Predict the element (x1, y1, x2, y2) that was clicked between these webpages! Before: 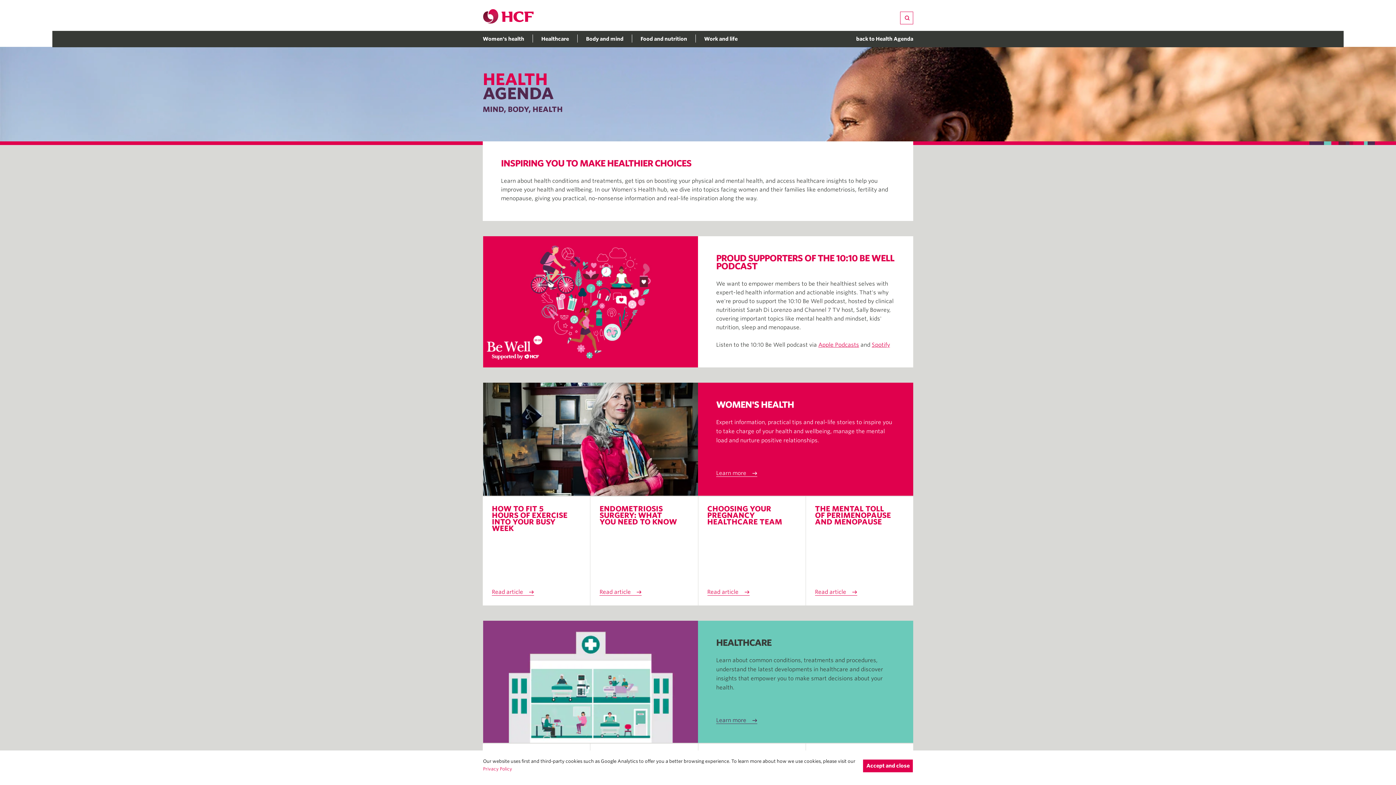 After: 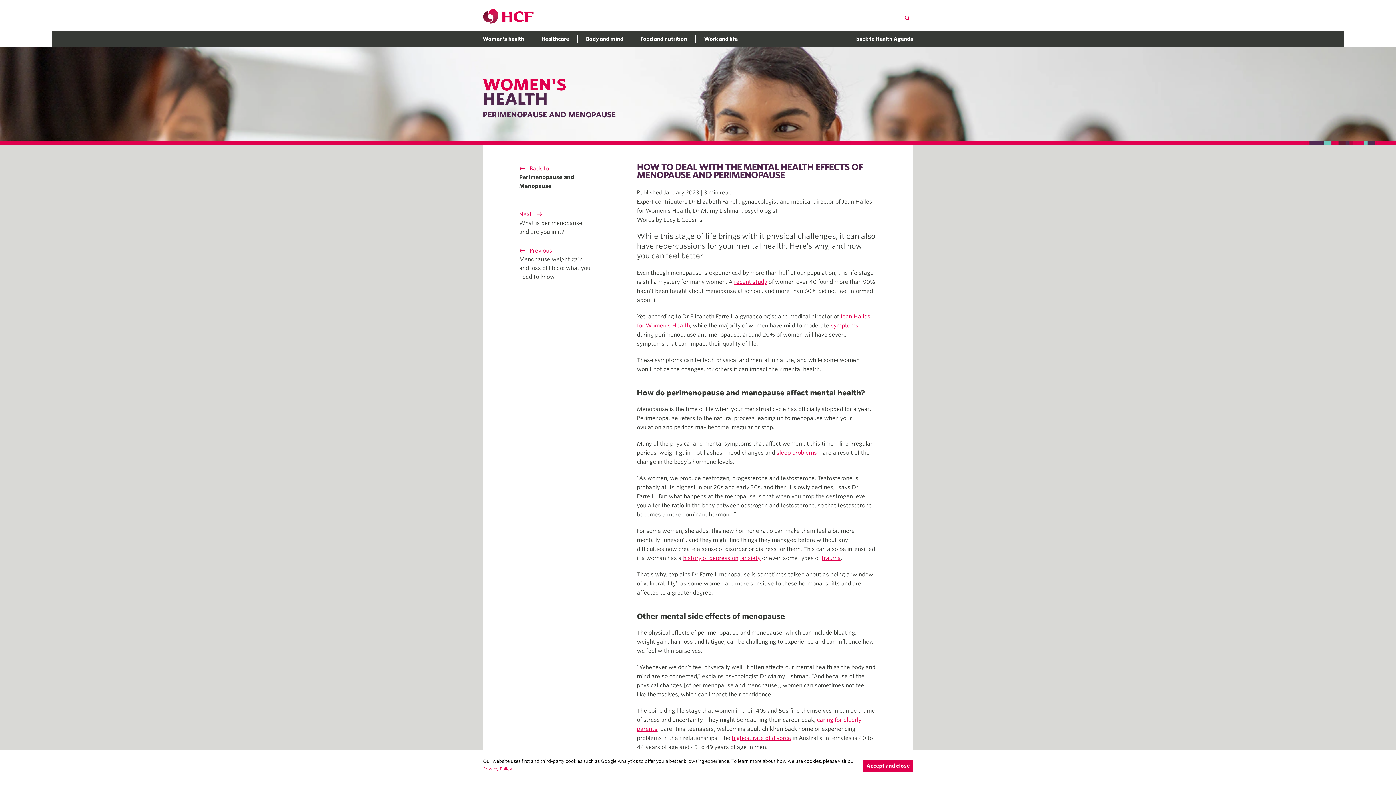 Action: bbox: (815, 589, 857, 596) label: Read article